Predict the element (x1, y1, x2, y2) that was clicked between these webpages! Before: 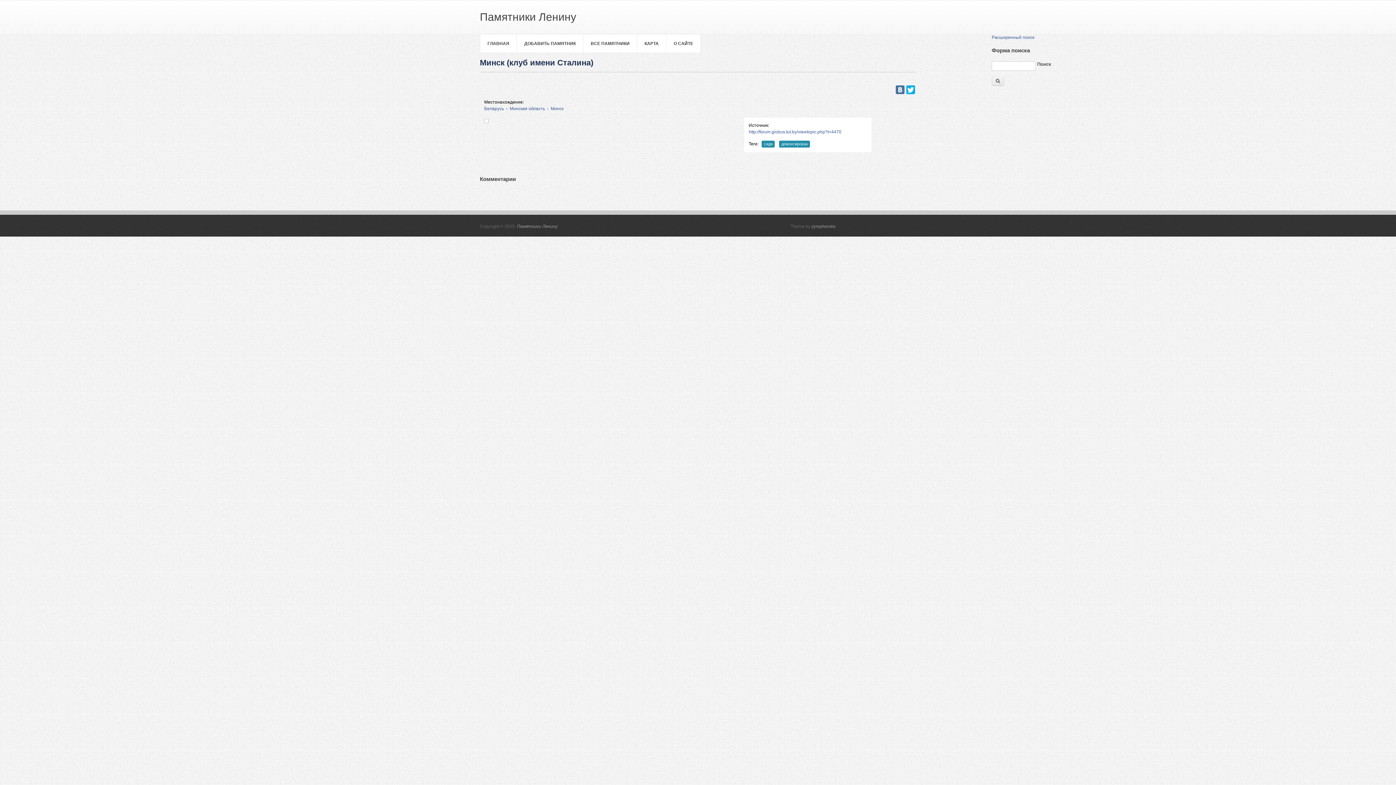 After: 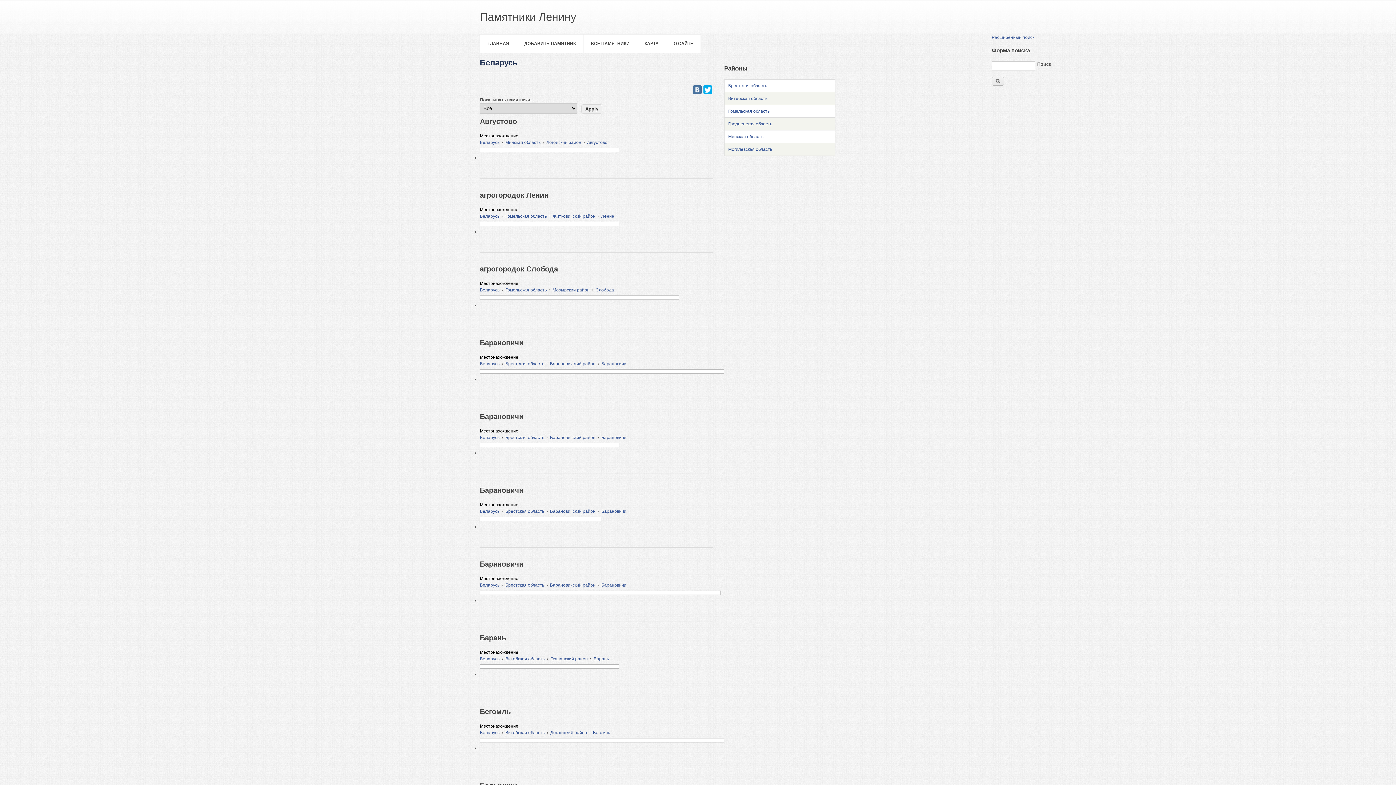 Action: label: Беларусь bbox: (484, 106, 504, 111)